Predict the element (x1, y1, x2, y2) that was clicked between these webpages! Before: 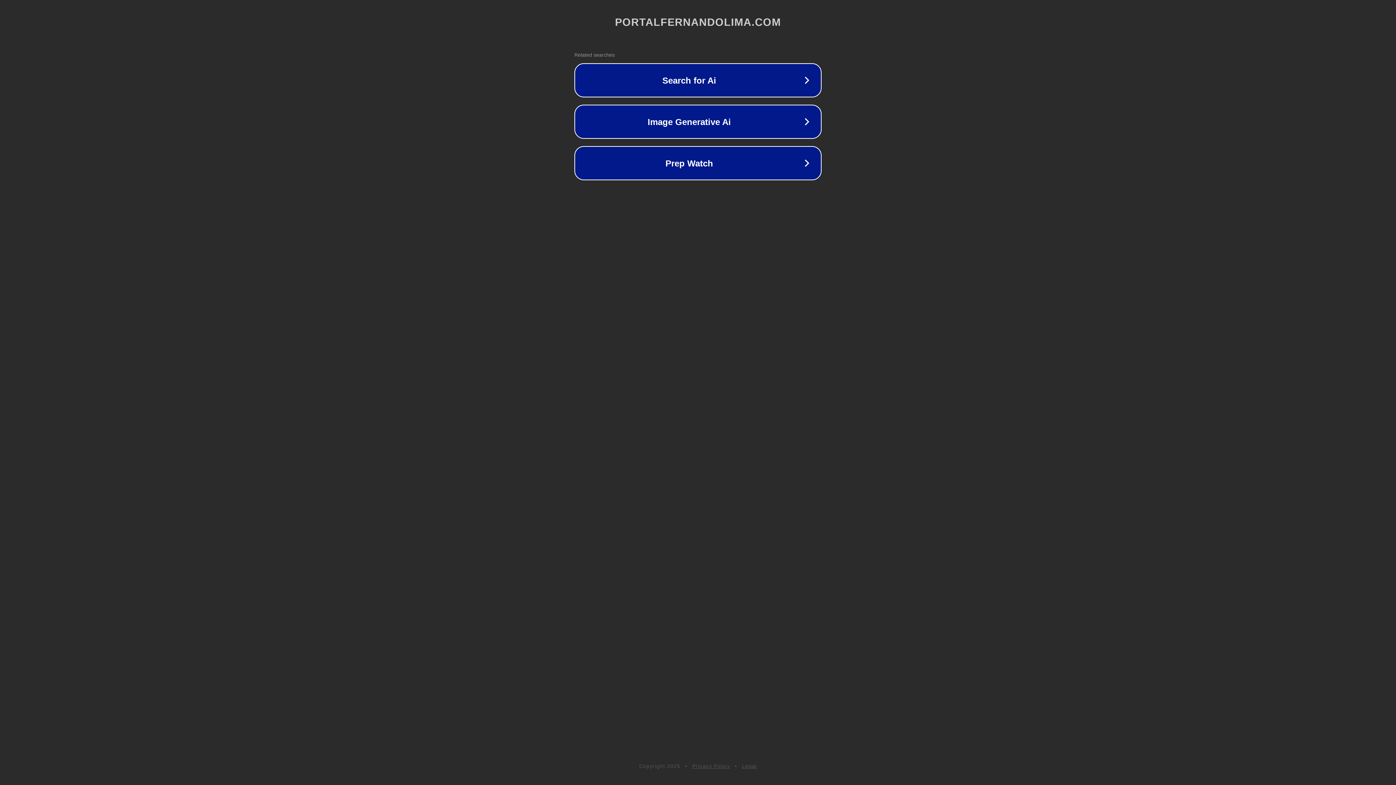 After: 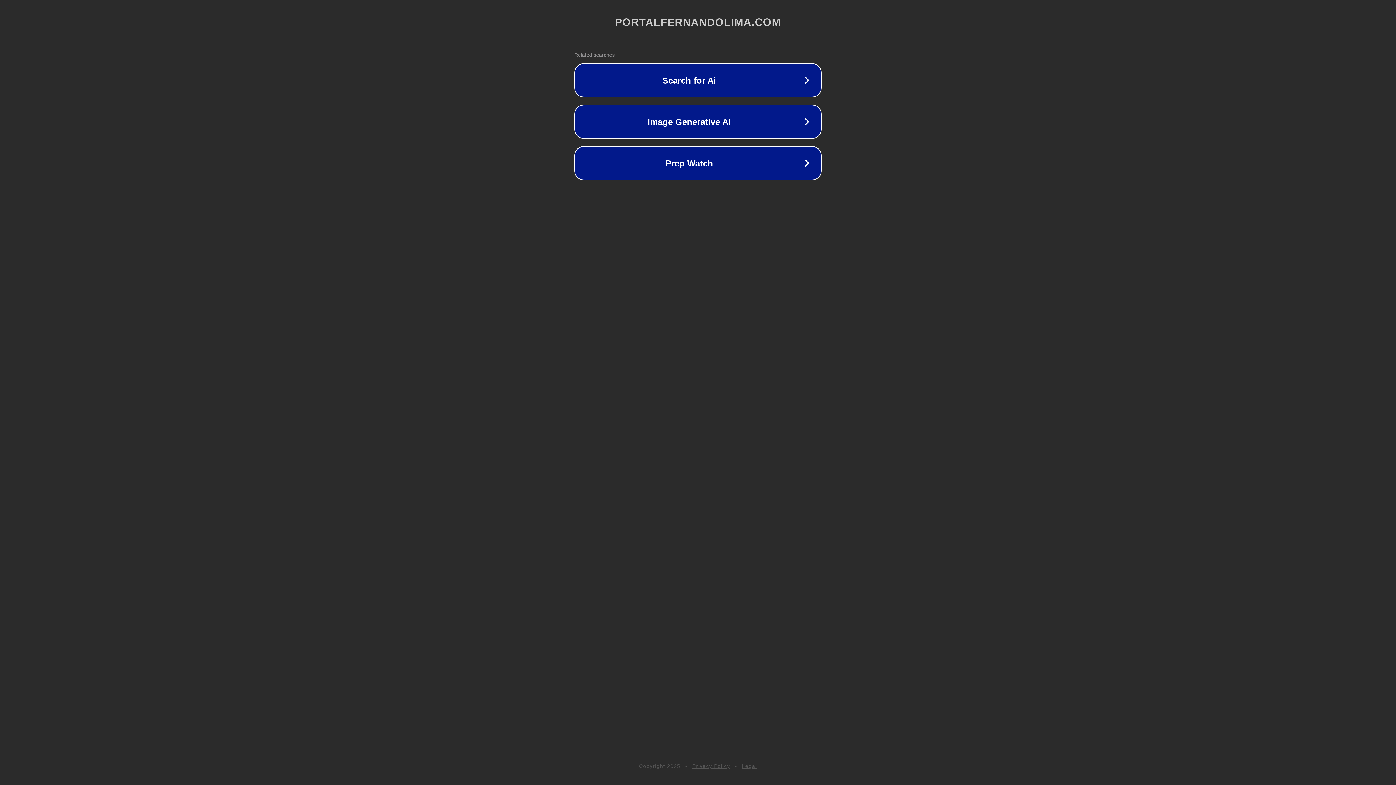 Action: bbox: (692, 763, 730, 769) label: Privacy Policy